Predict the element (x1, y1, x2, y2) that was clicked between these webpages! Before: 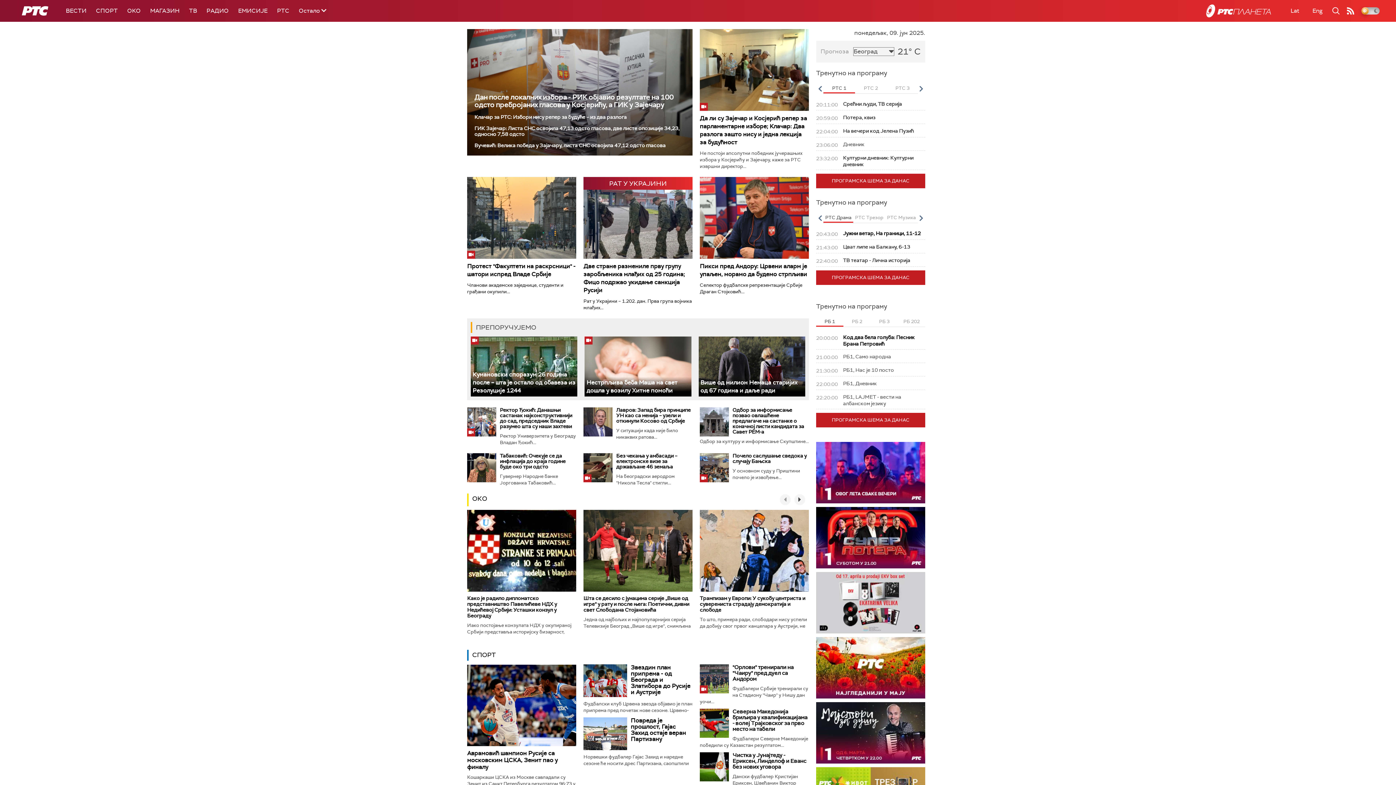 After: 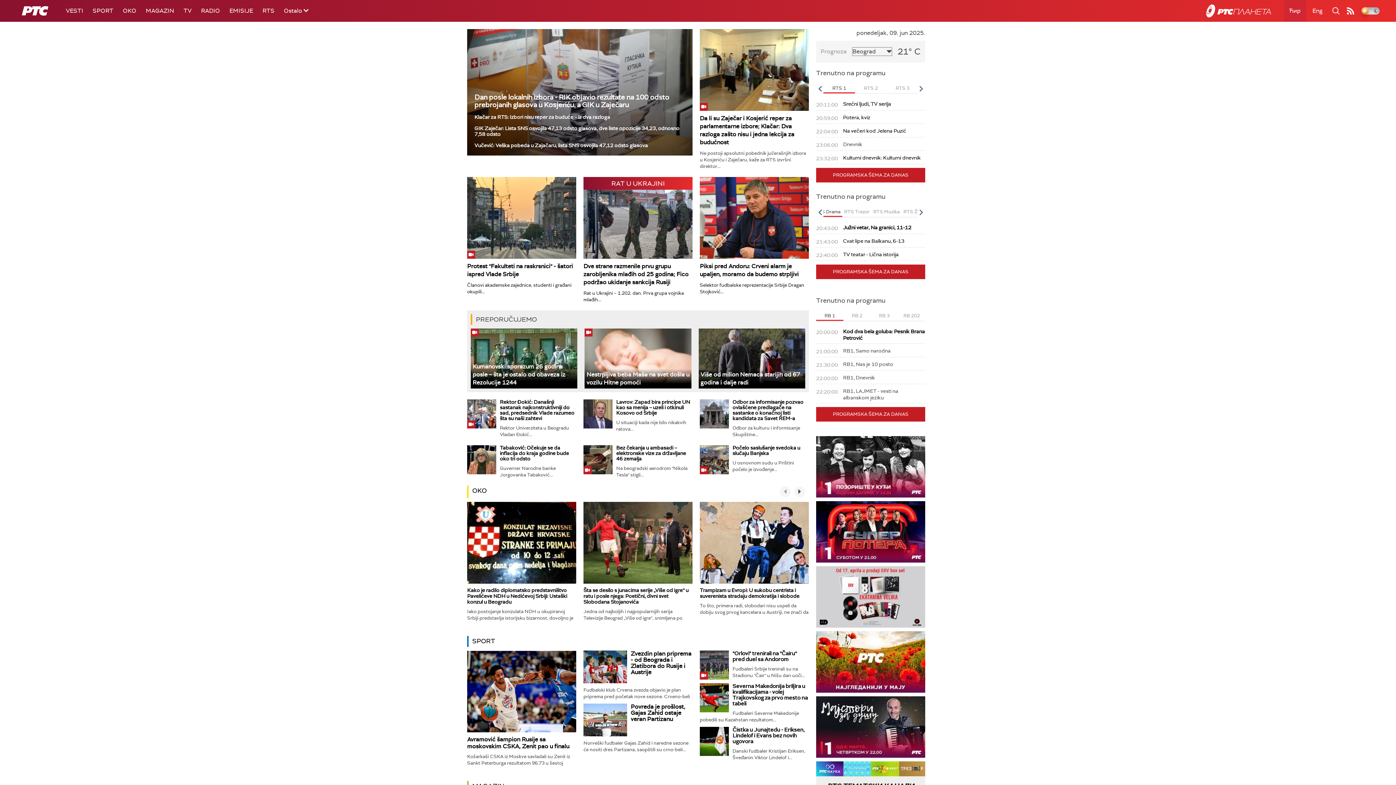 Action: label: Lat bbox: (1284, 0, 1306, 21)